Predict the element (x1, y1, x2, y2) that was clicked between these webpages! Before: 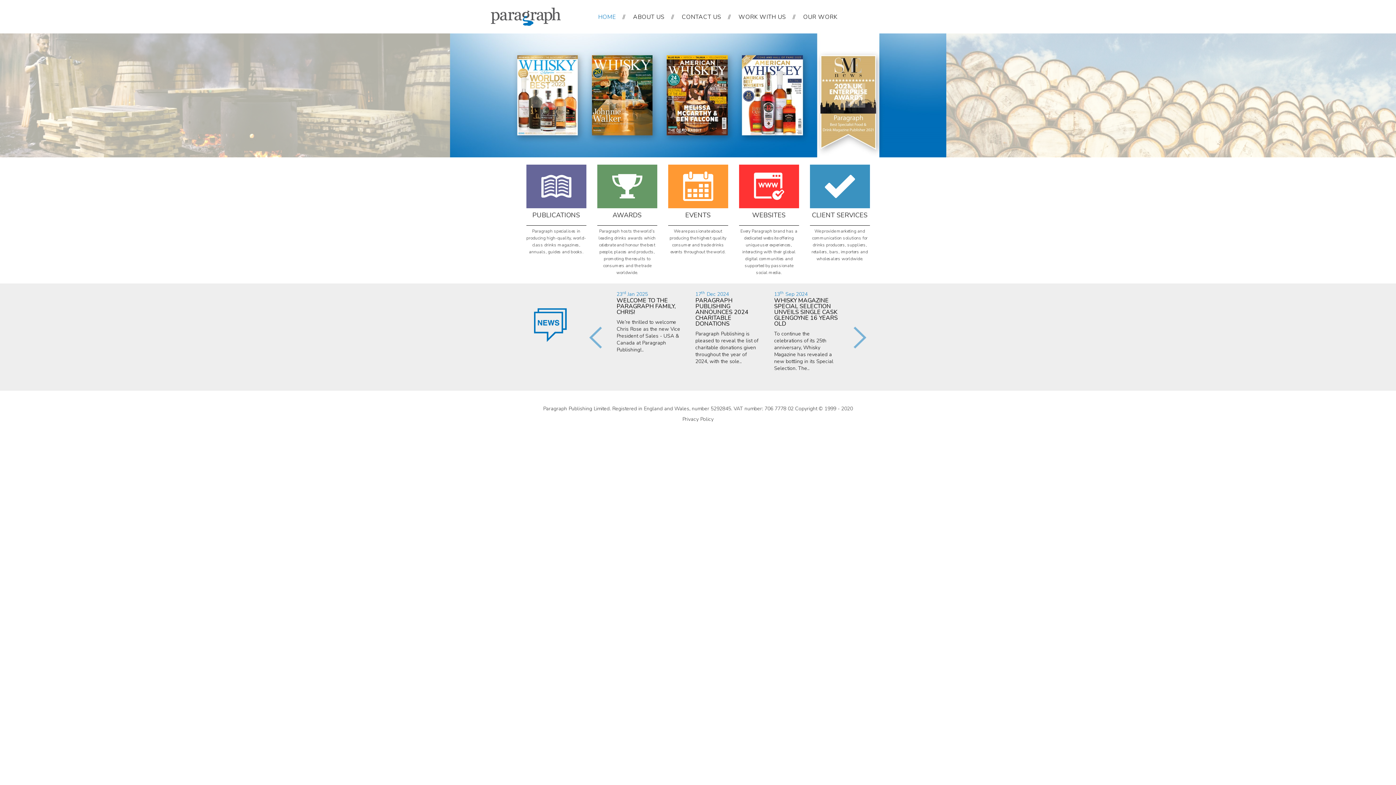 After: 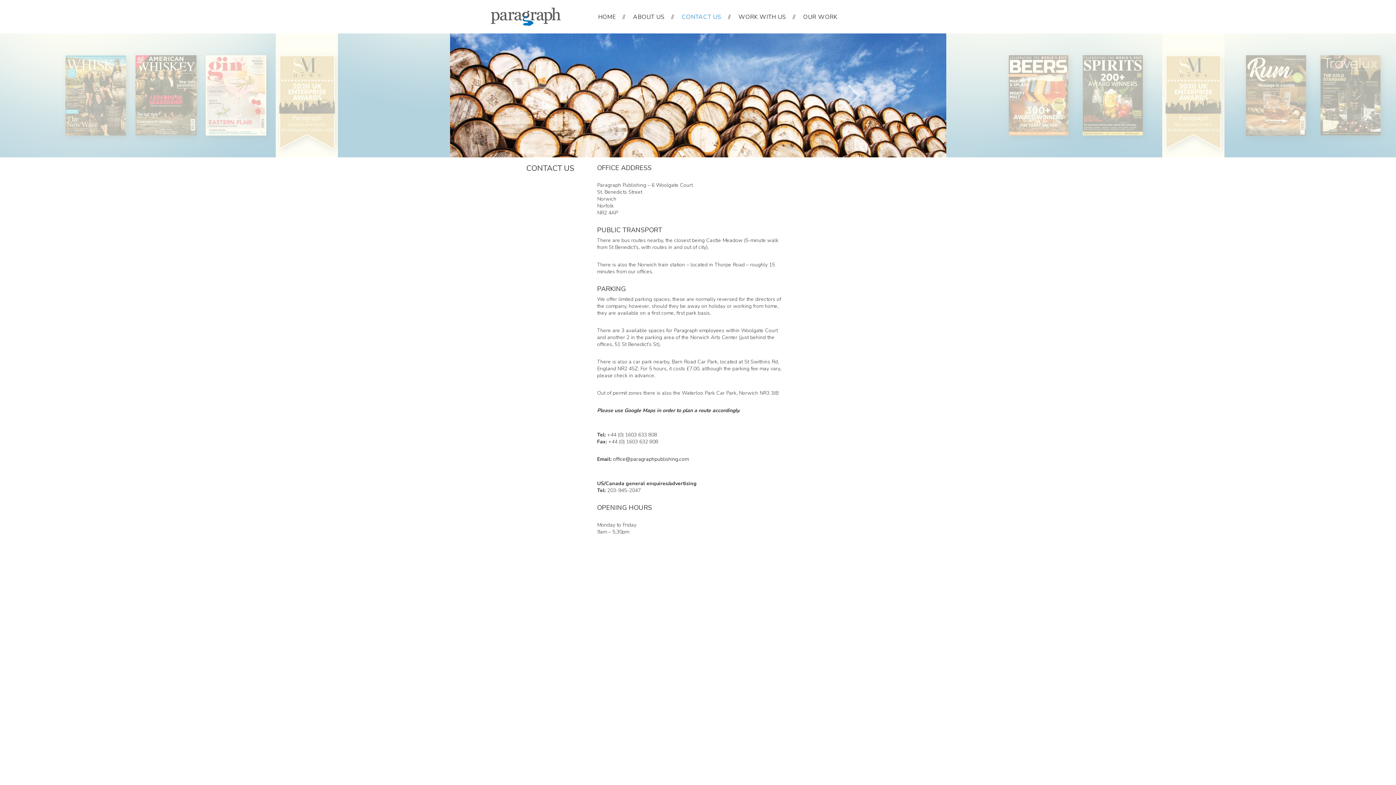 Action: bbox: (682, 13, 728, 21) label: CONTACT US